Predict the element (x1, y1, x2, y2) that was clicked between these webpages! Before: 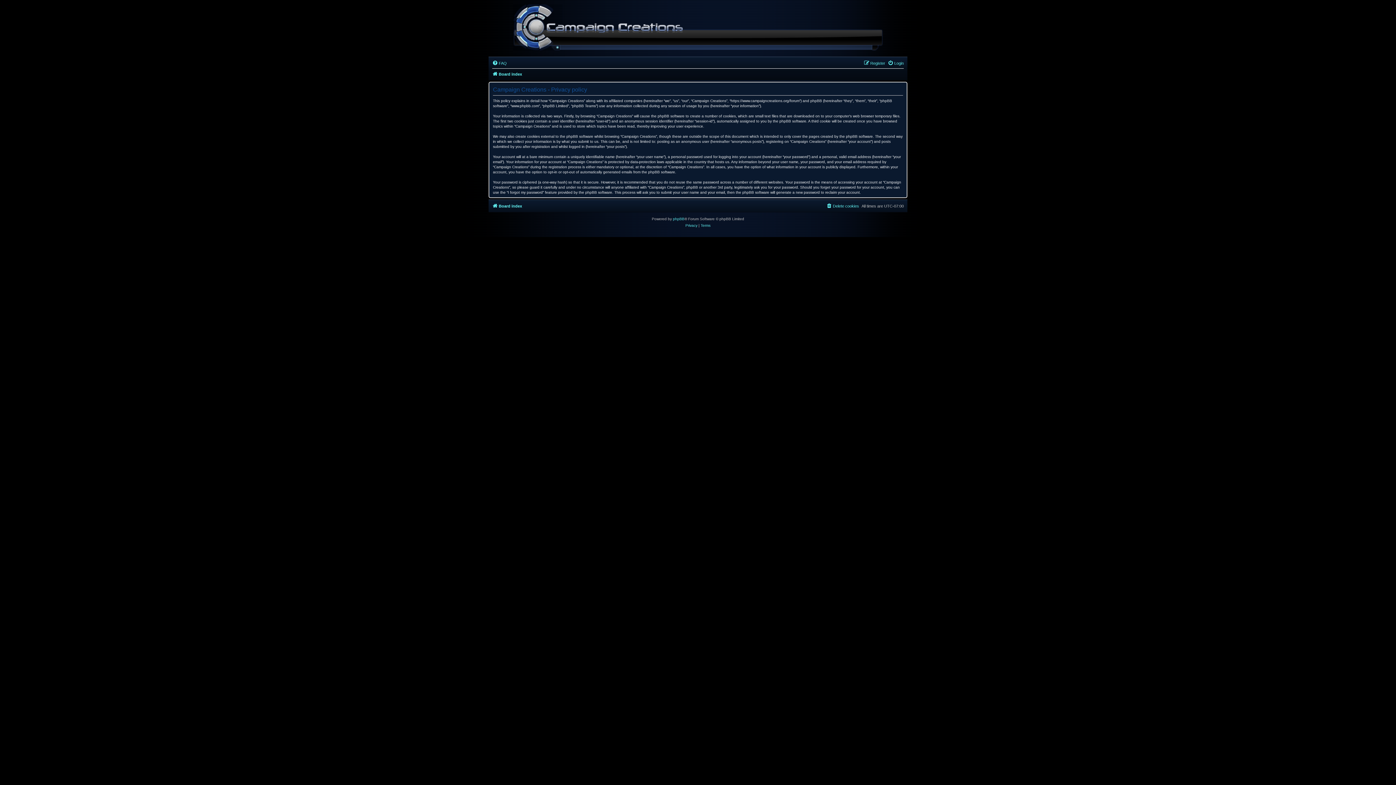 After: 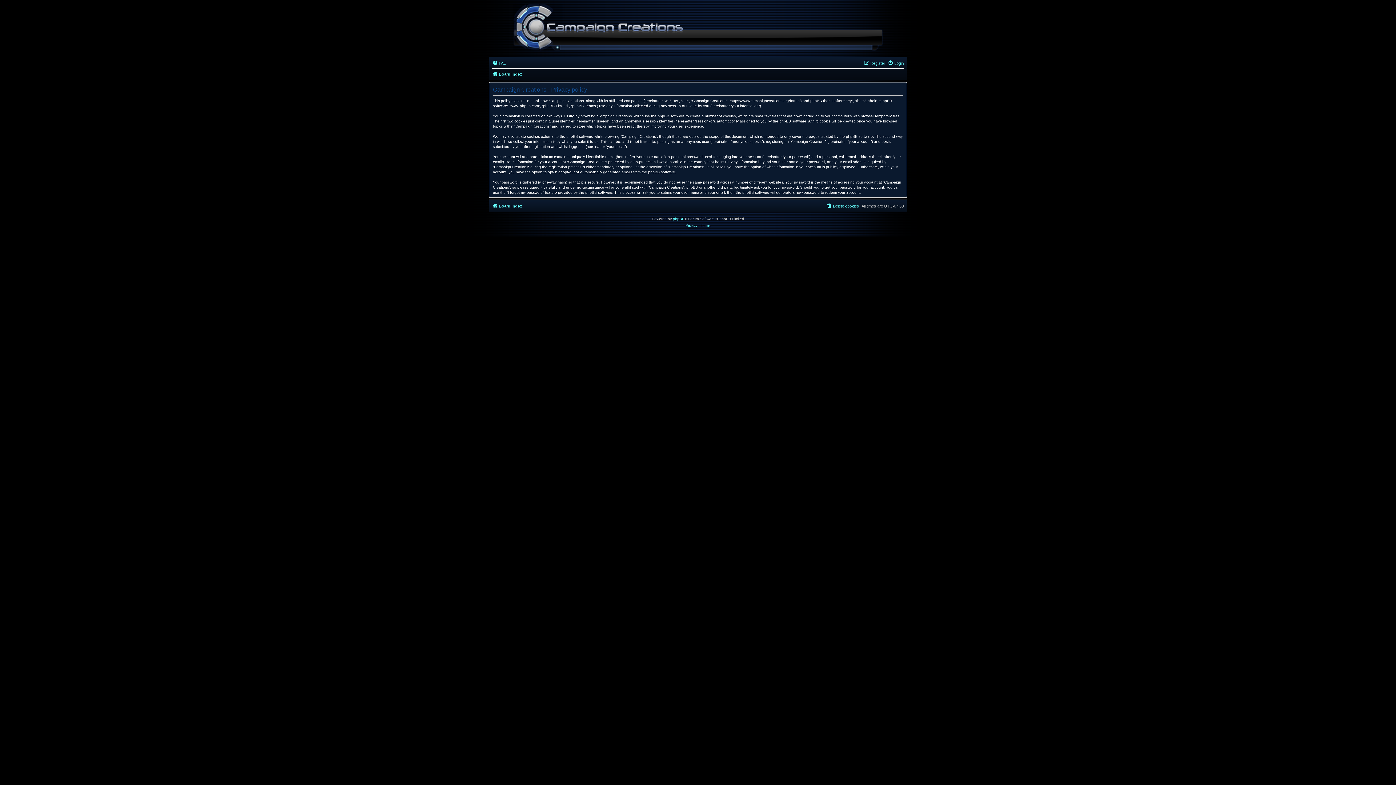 Action: label: Privacy bbox: (685, 222, 697, 229)